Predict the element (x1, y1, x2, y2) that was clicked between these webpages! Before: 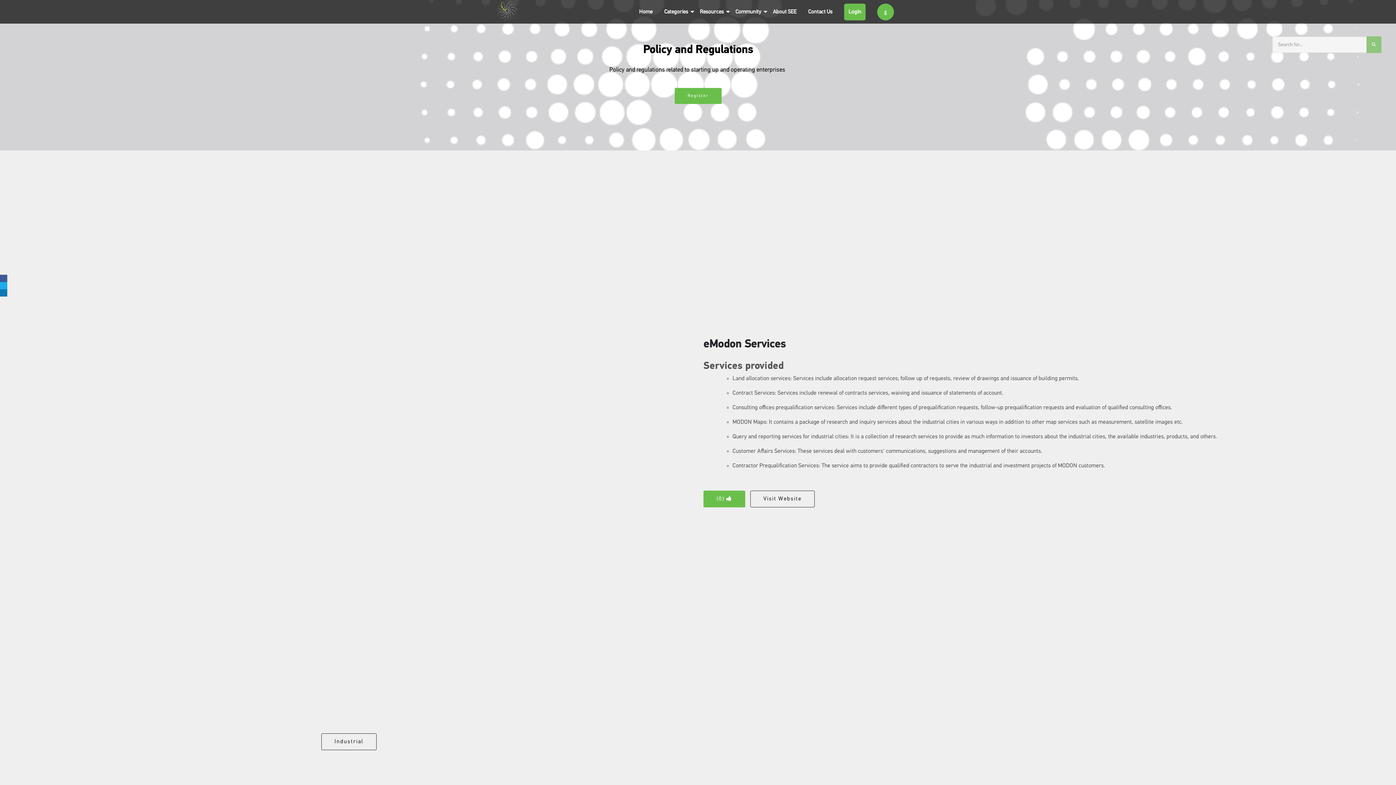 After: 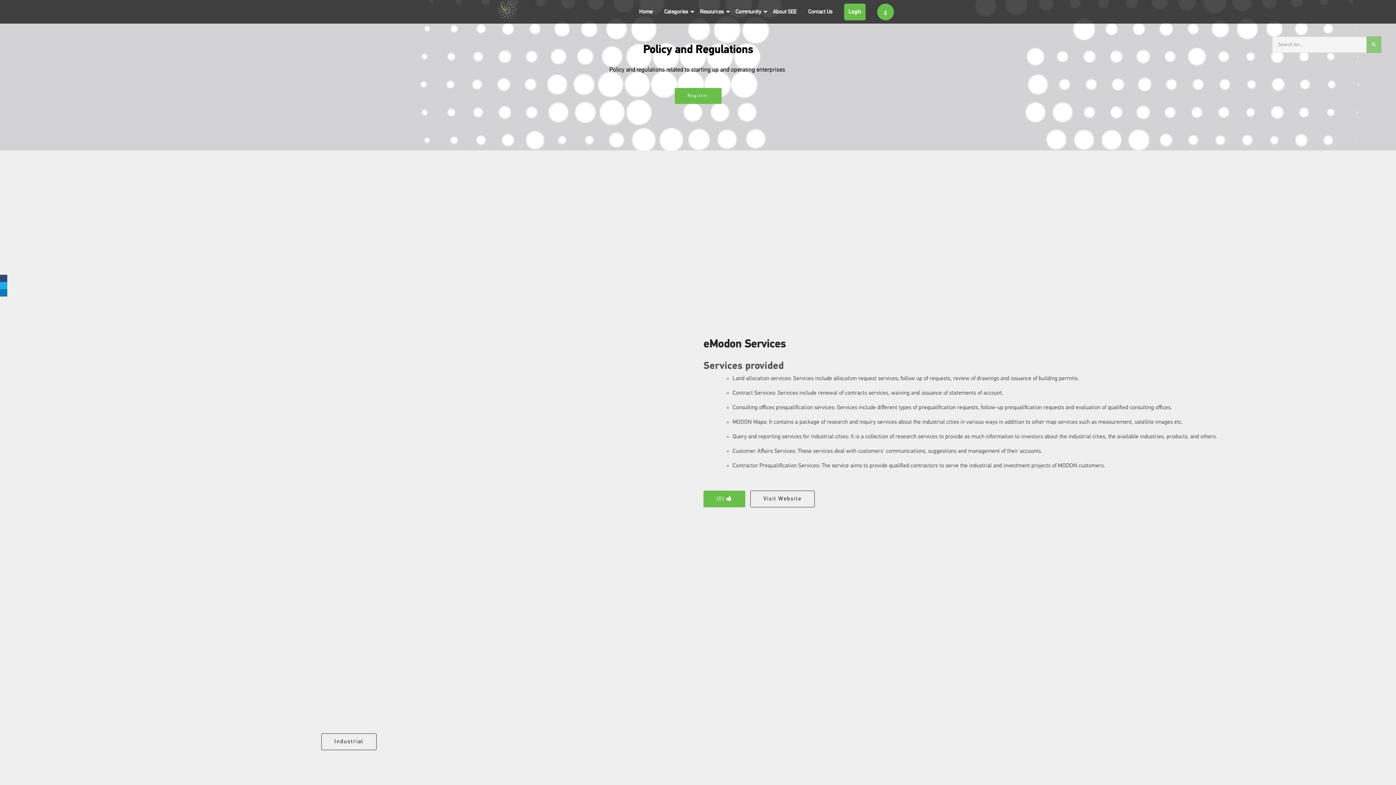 Action: bbox: (0, 274, 7, 282)